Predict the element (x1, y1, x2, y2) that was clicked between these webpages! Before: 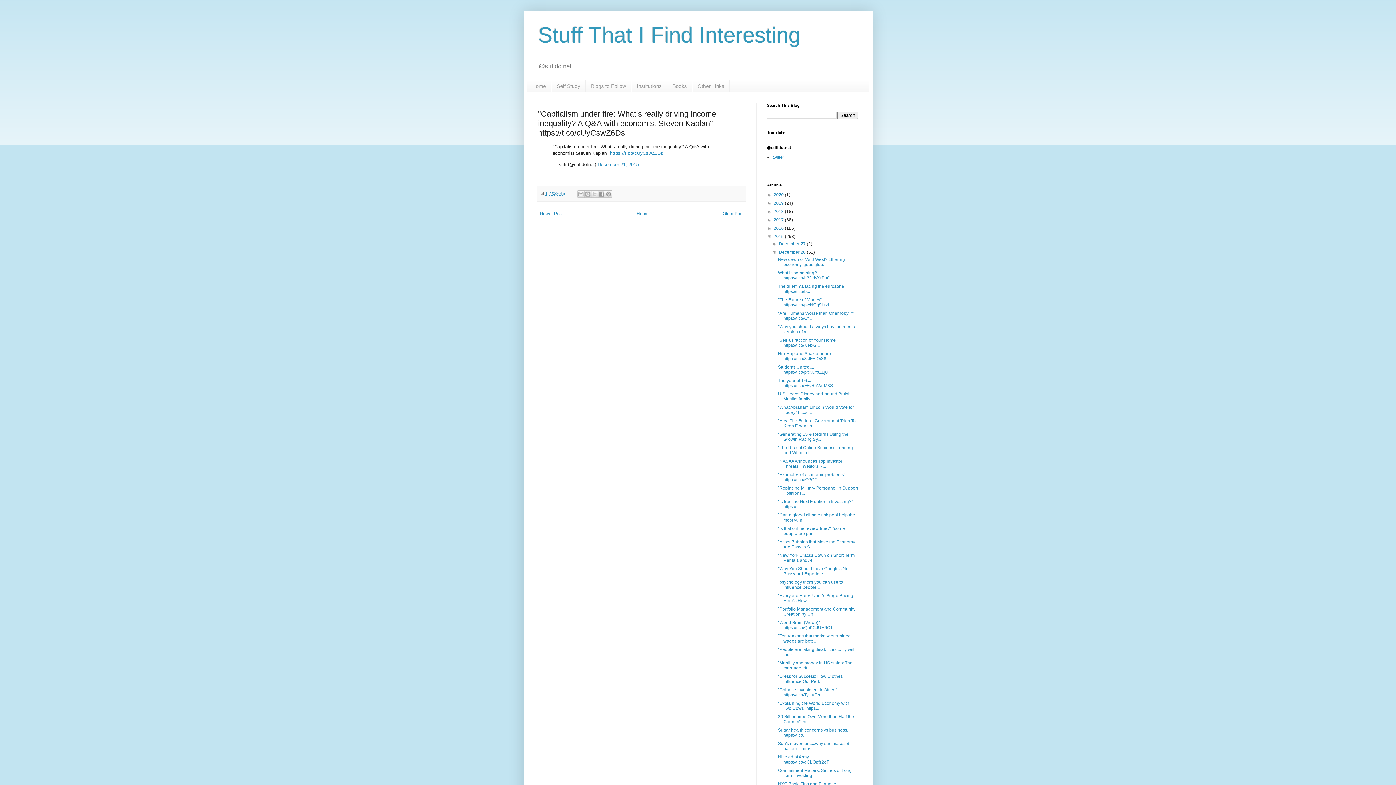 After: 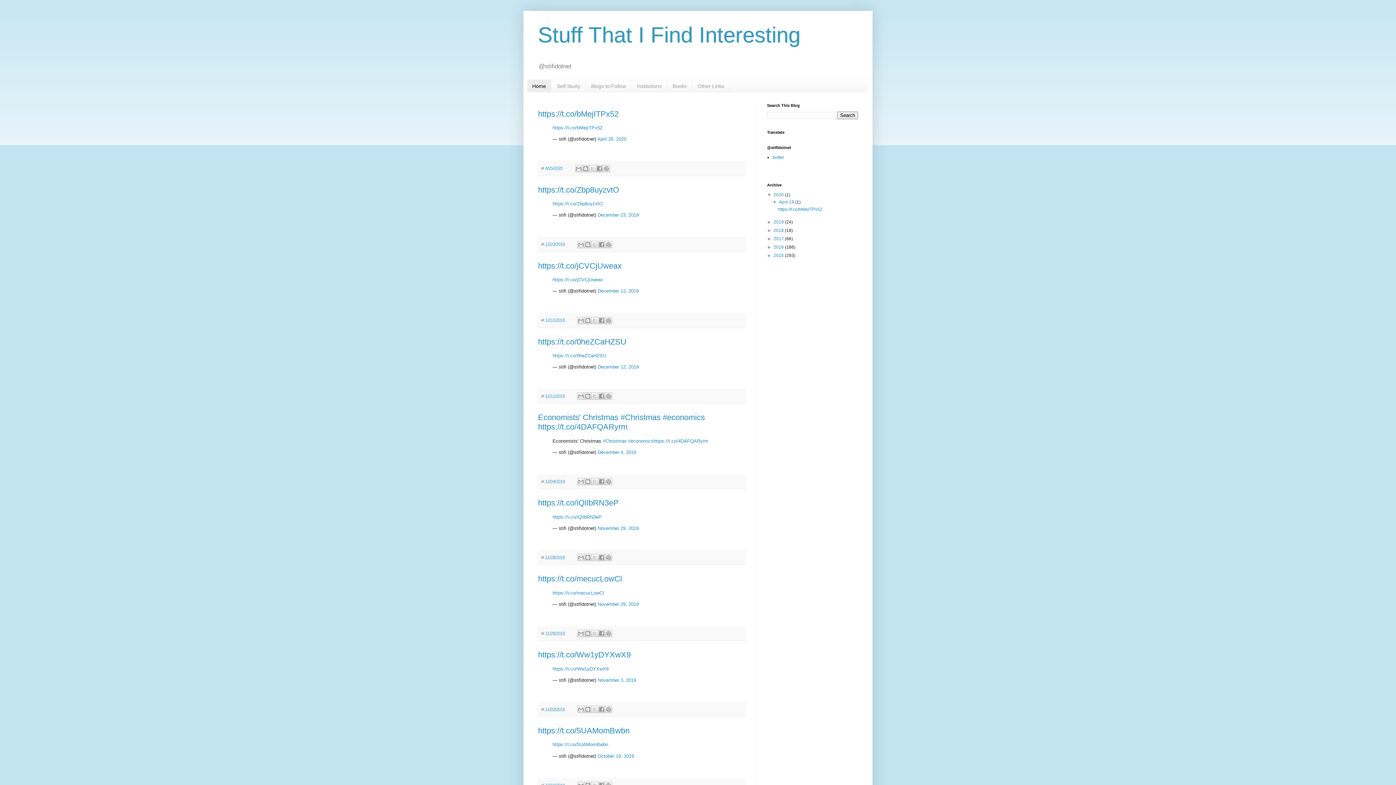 Action: bbox: (635, 209, 650, 218) label: Home